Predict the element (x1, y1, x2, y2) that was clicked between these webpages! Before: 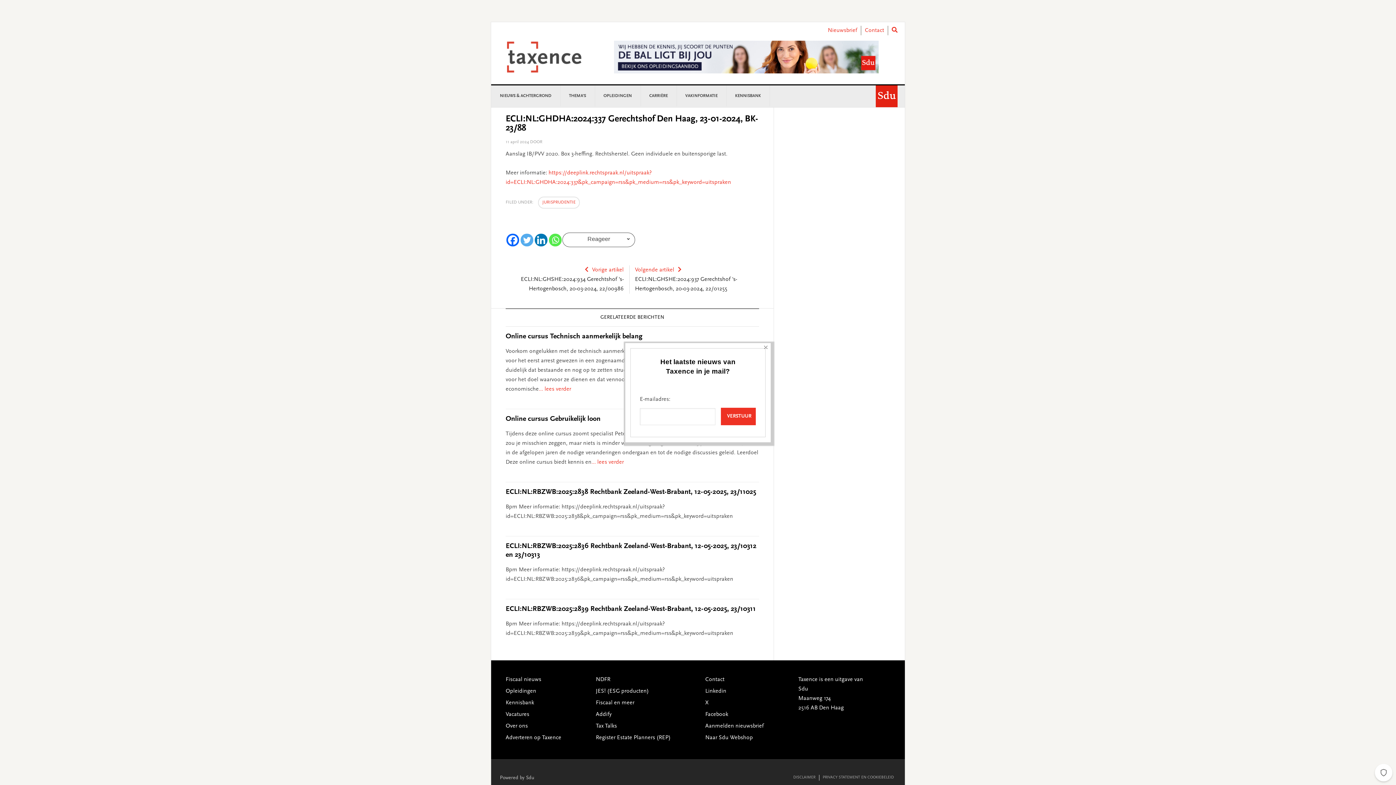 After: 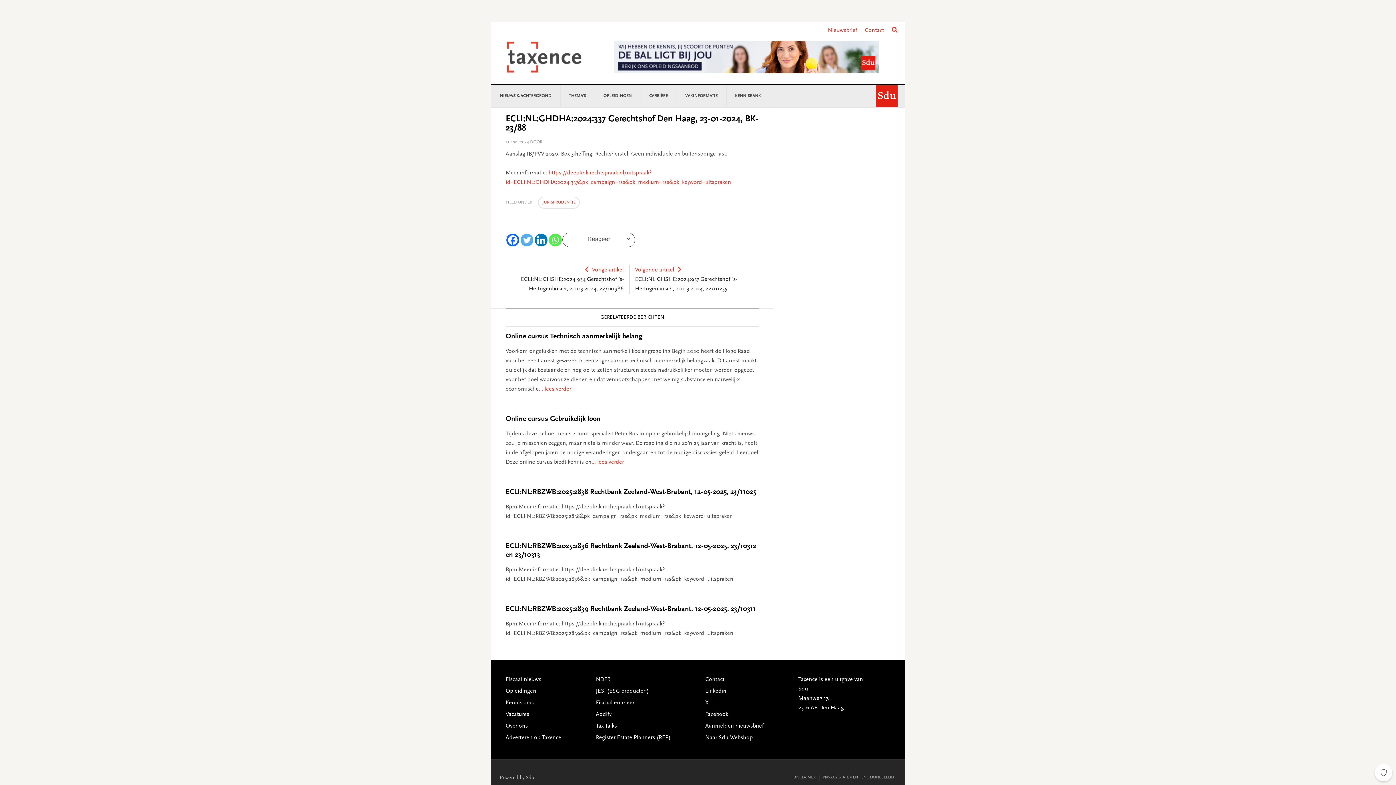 Action: bbox: (549, 233, 561, 246) label: Whatsapp